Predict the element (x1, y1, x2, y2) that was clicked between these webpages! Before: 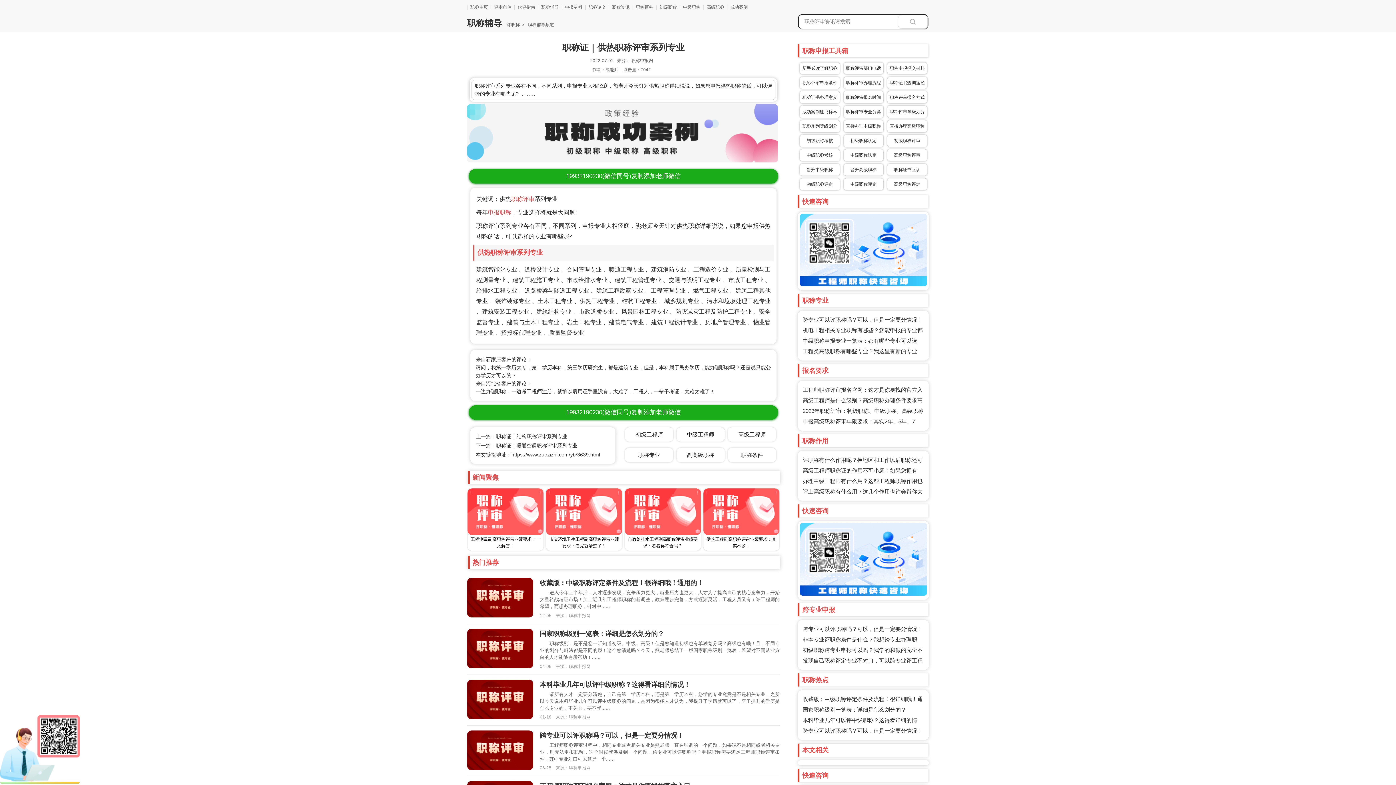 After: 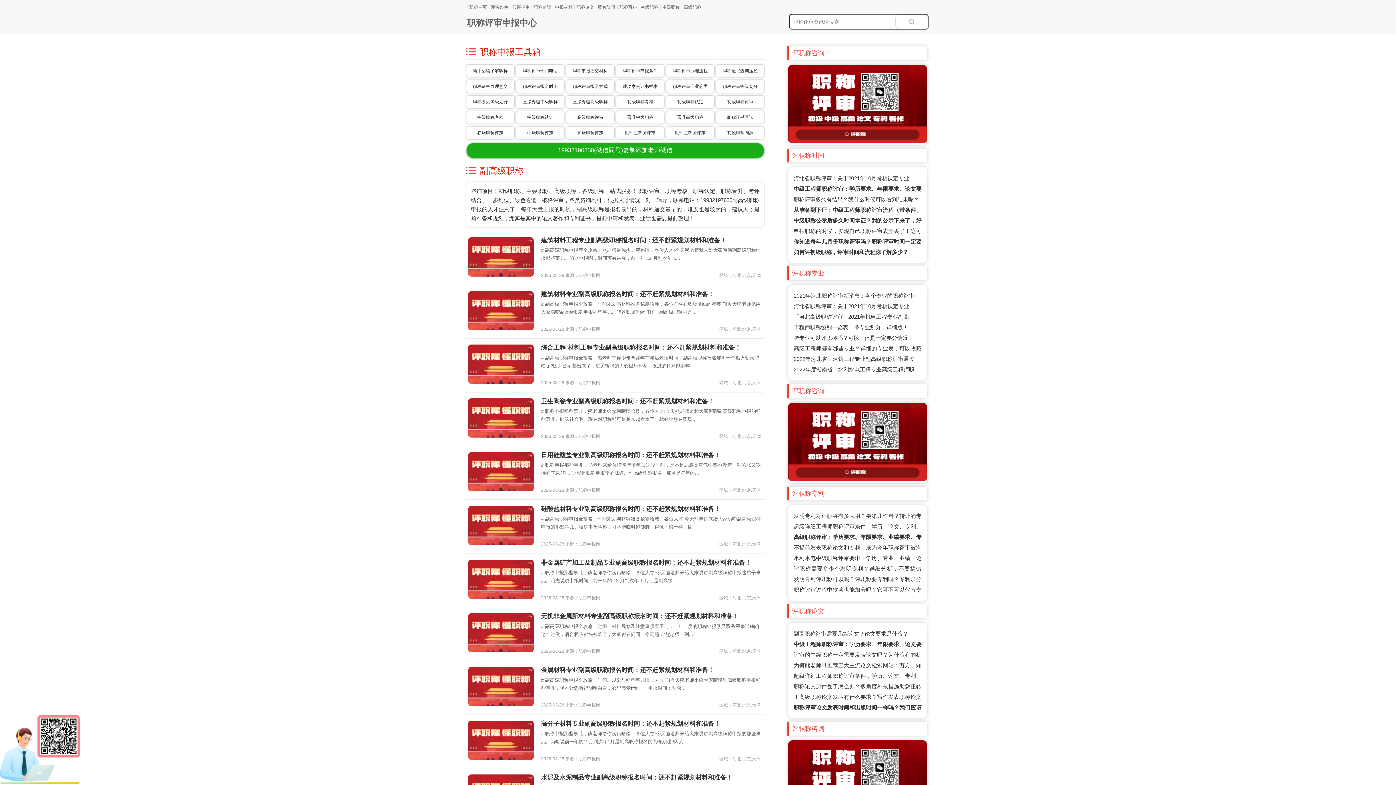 Action: bbox: (676, 448, 724, 462) label: 副高级职称